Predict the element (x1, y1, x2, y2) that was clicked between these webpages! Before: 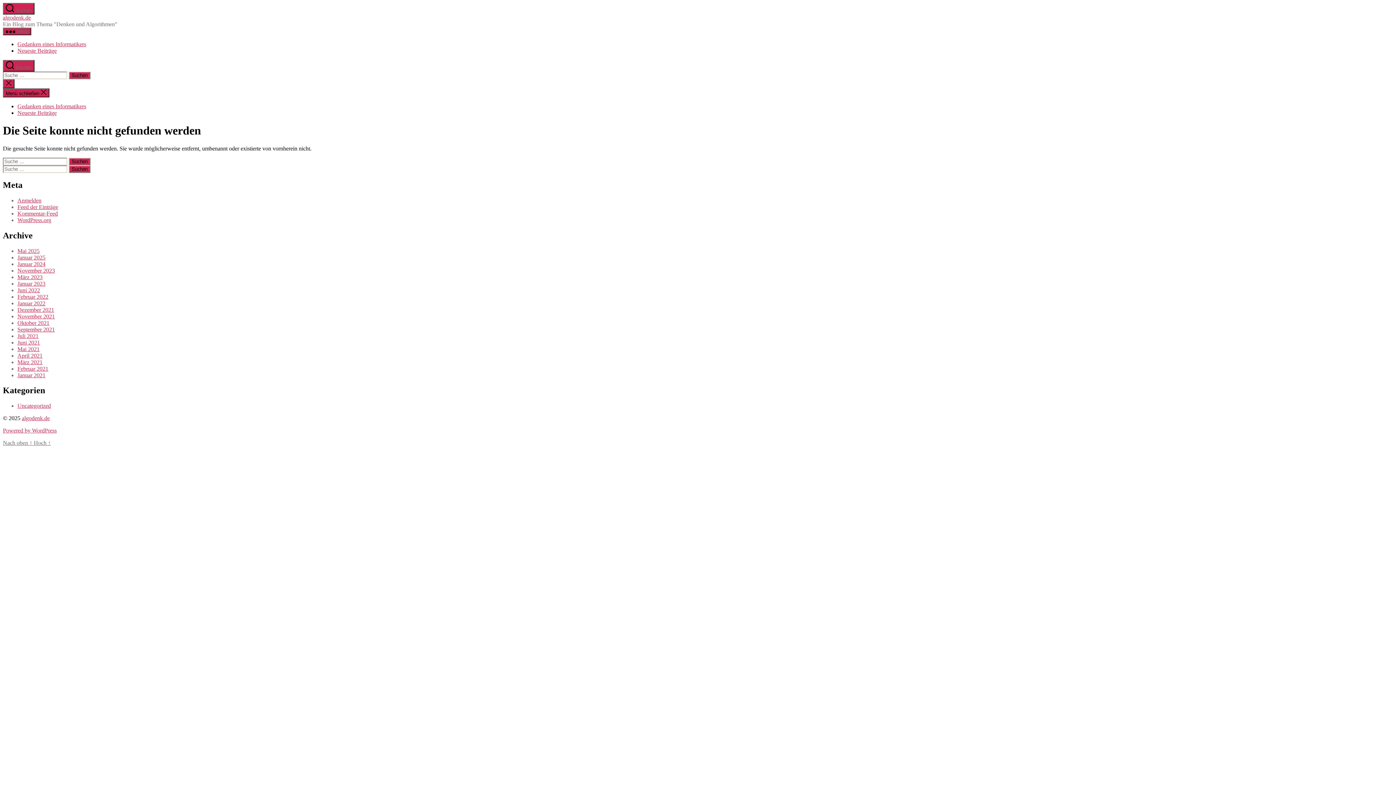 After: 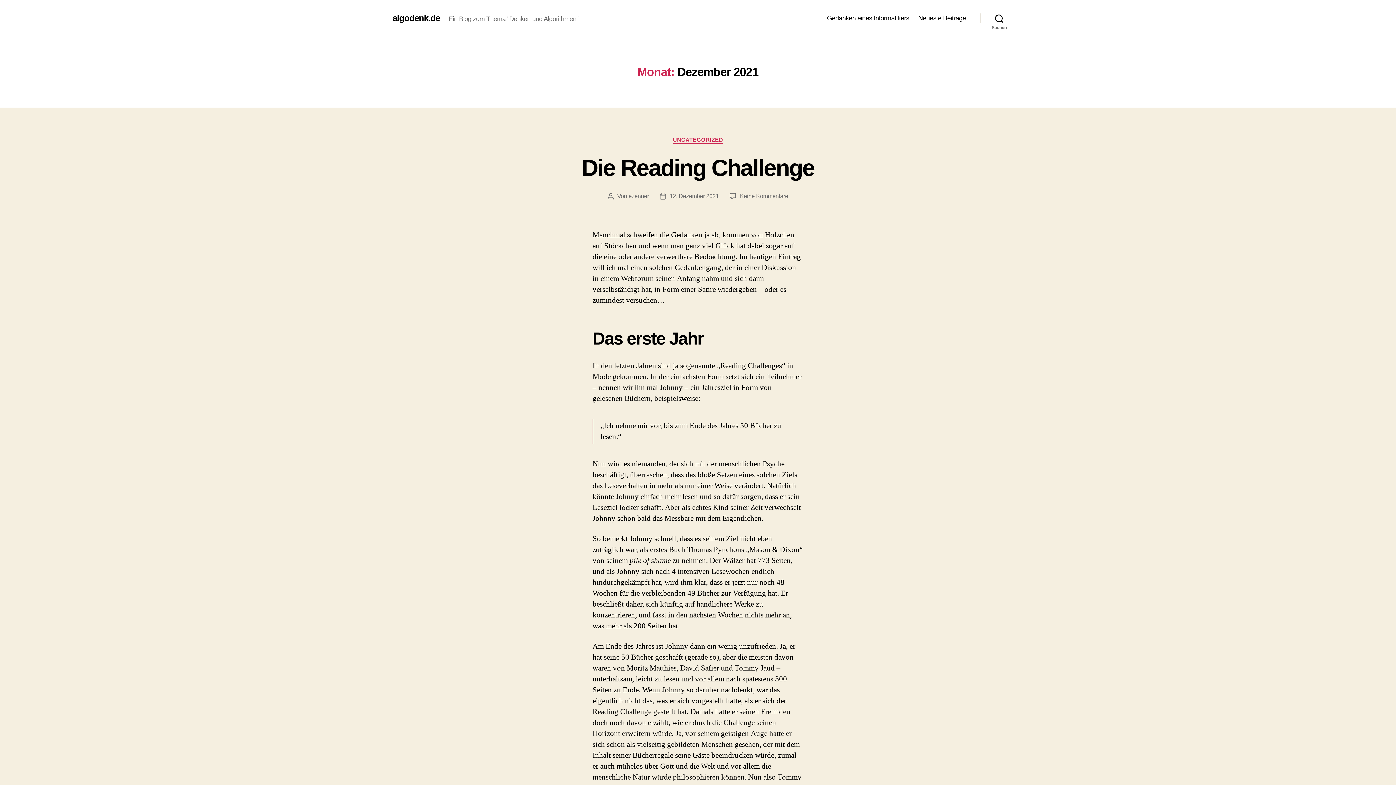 Action: label: Dezember 2021 bbox: (17, 306, 54, 312)